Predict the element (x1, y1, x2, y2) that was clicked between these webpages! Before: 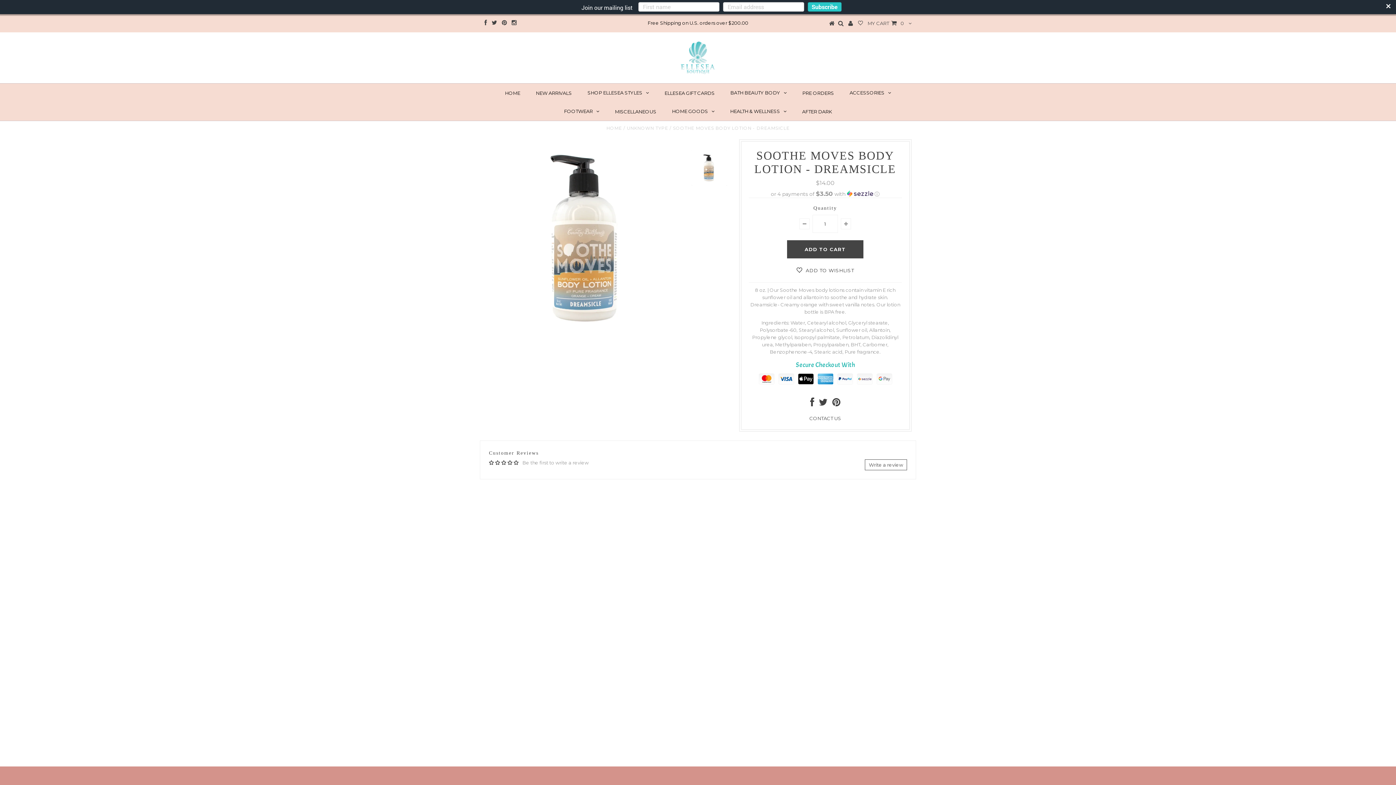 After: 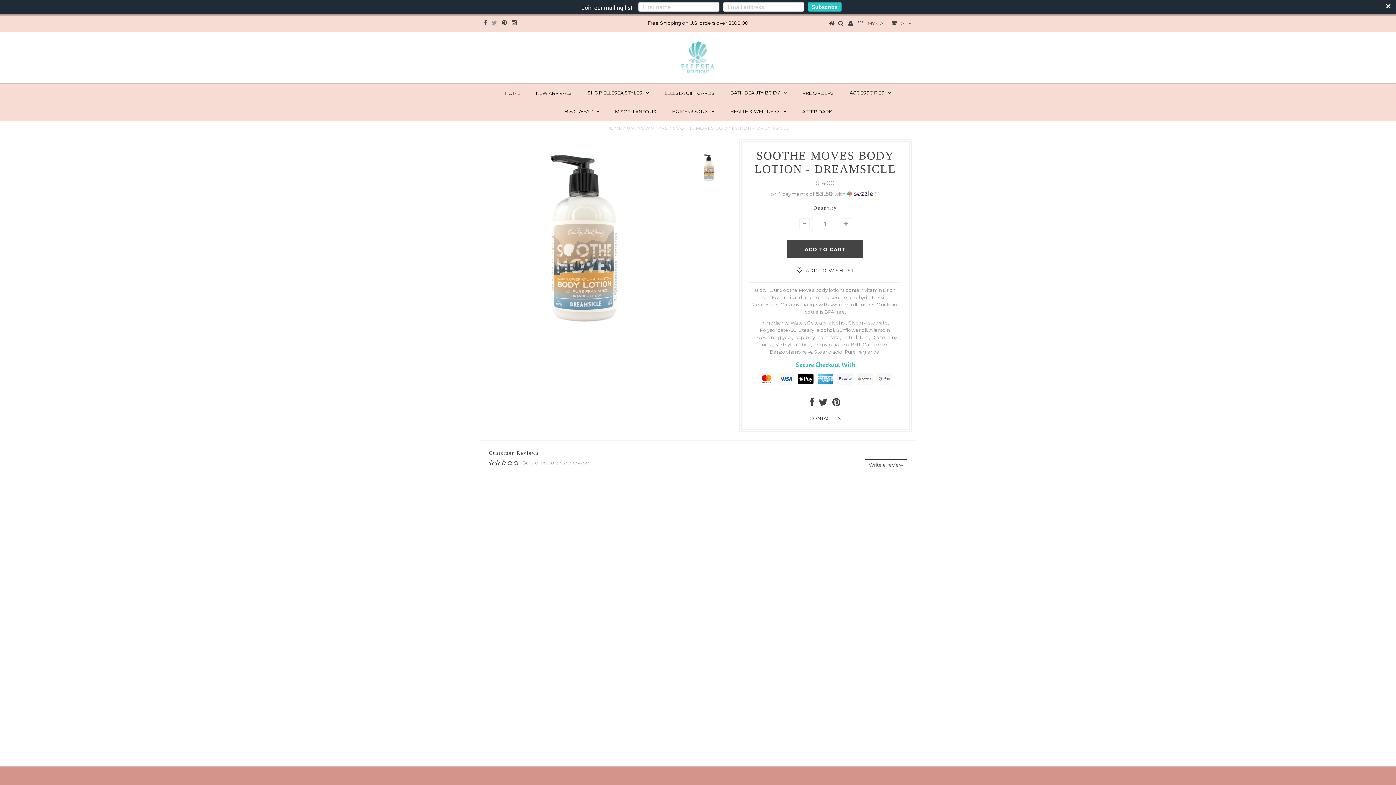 Action: bbox: (491, 20, 497, 25)